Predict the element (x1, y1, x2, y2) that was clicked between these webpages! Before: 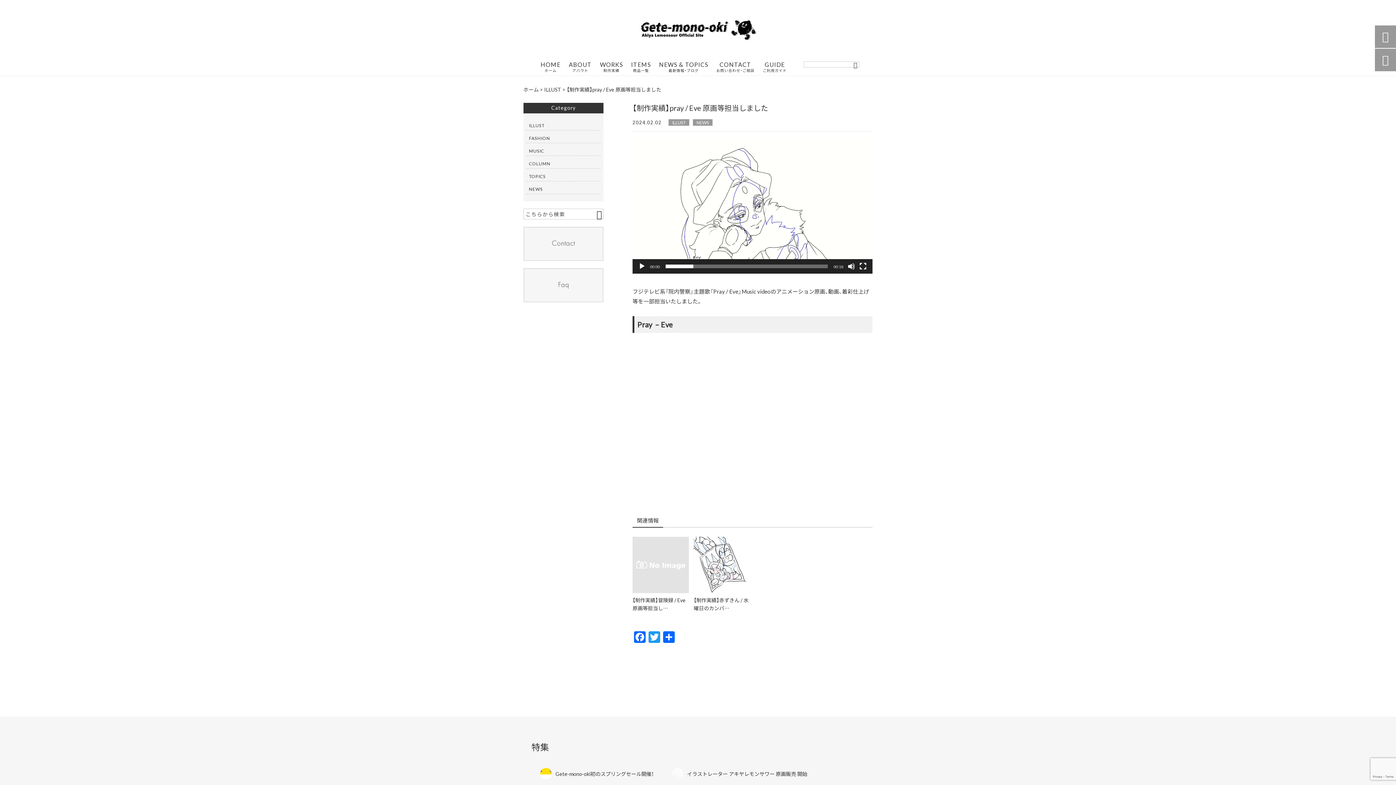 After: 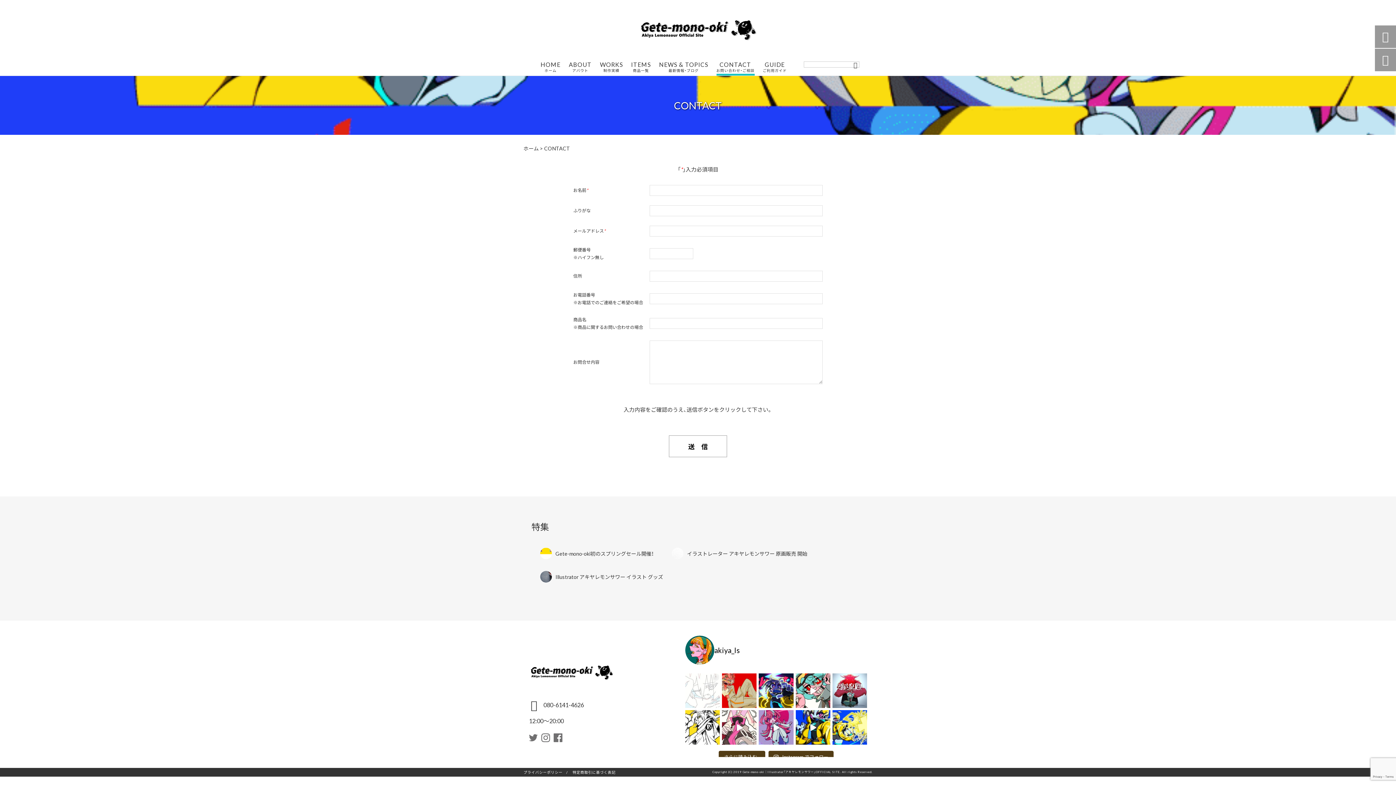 Action: bbox: (523, 253, 603, 262)